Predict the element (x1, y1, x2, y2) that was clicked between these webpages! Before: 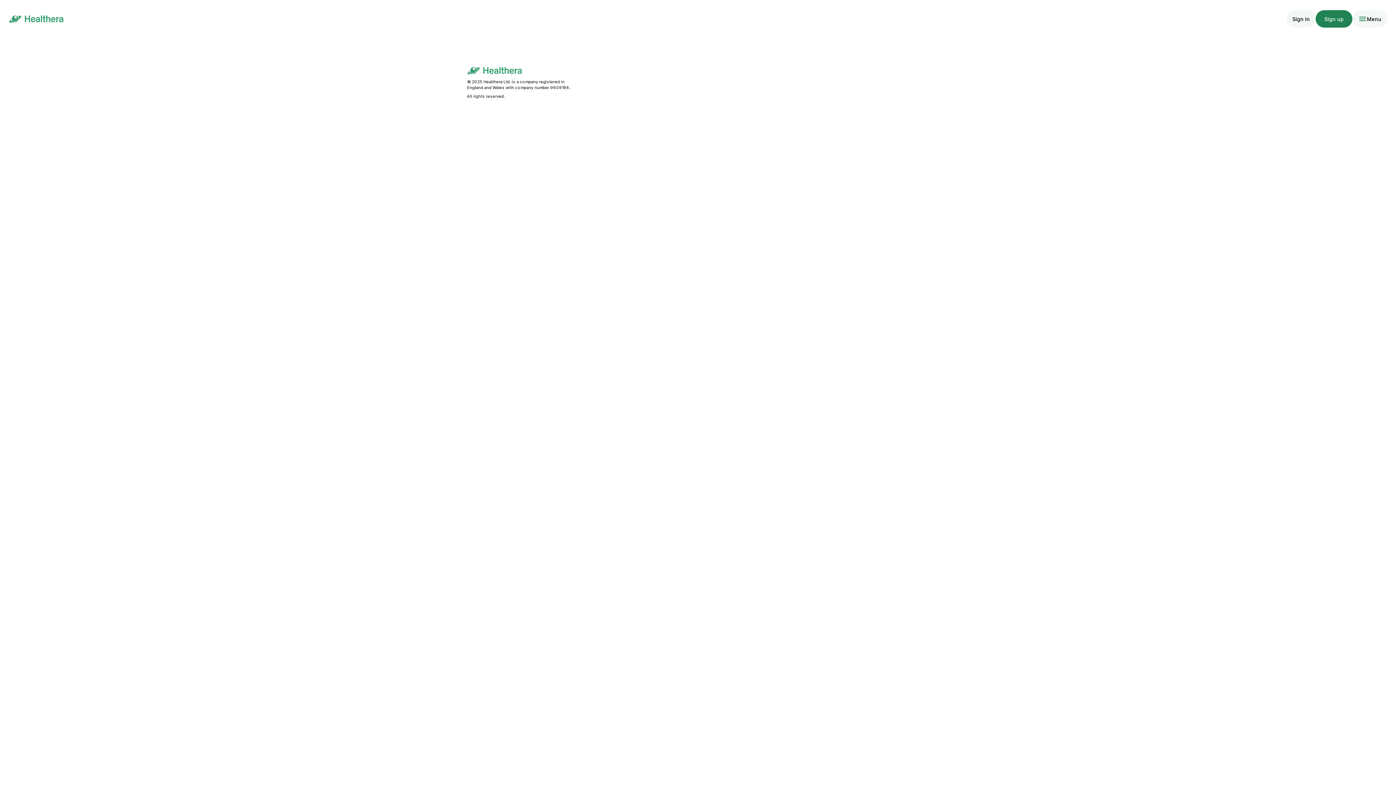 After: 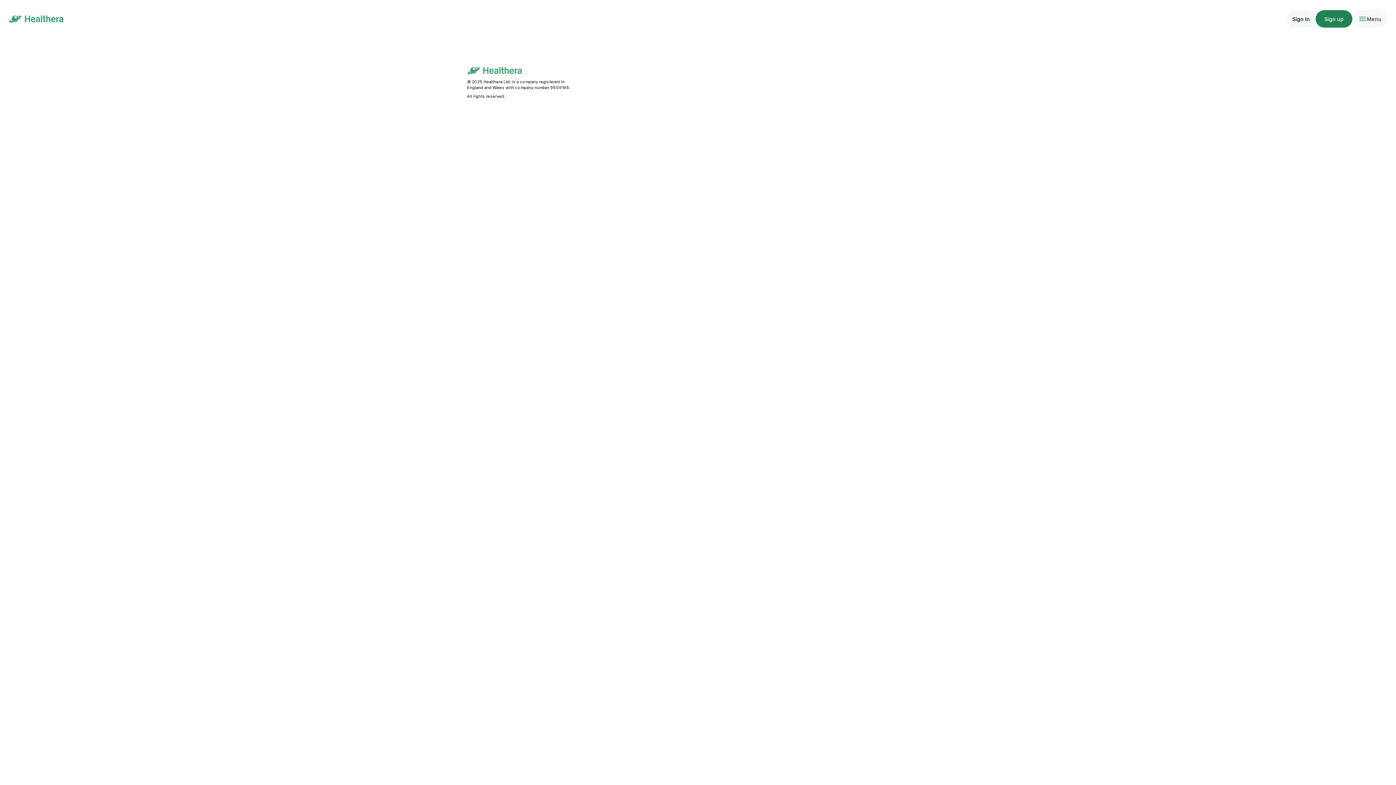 Action: label: account of current user bbox: (1352, 10, 1387, 27)